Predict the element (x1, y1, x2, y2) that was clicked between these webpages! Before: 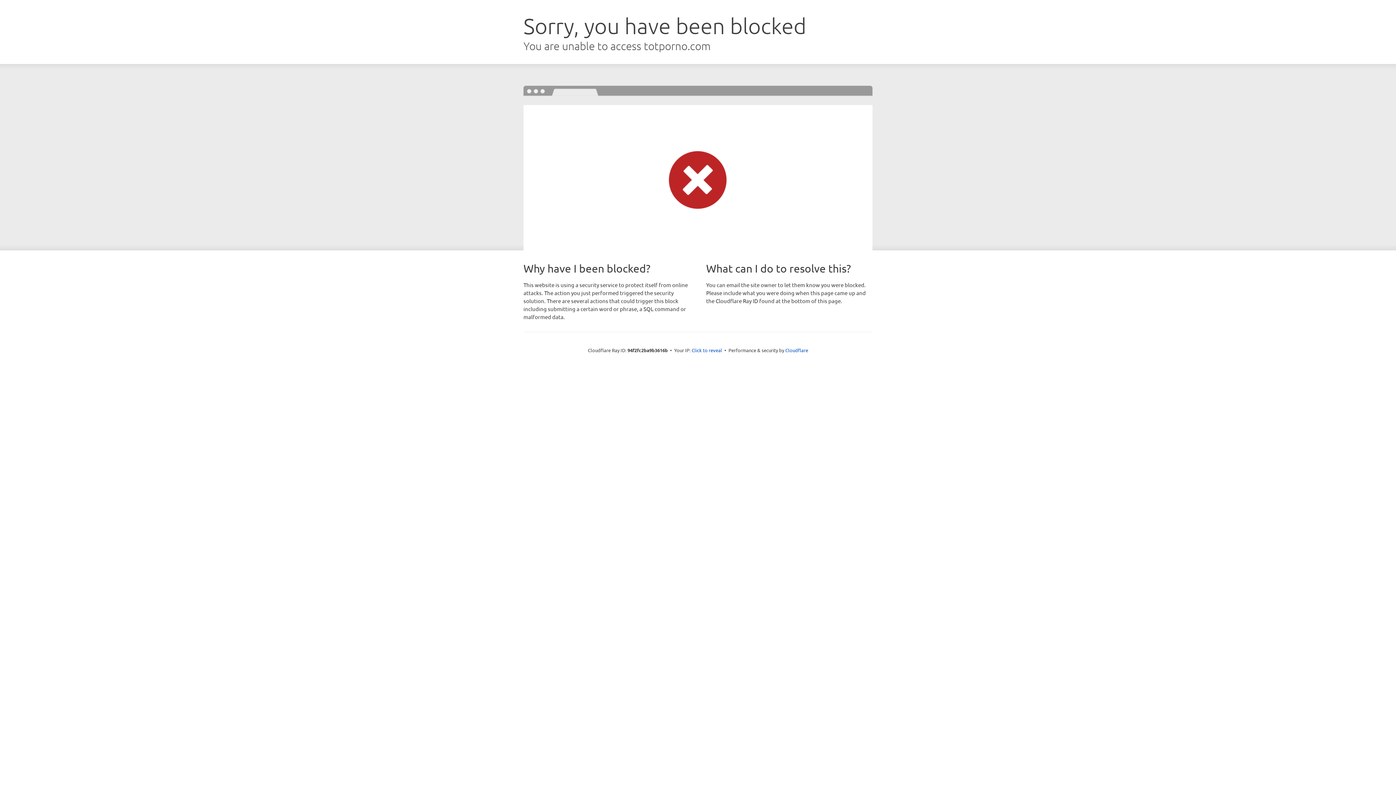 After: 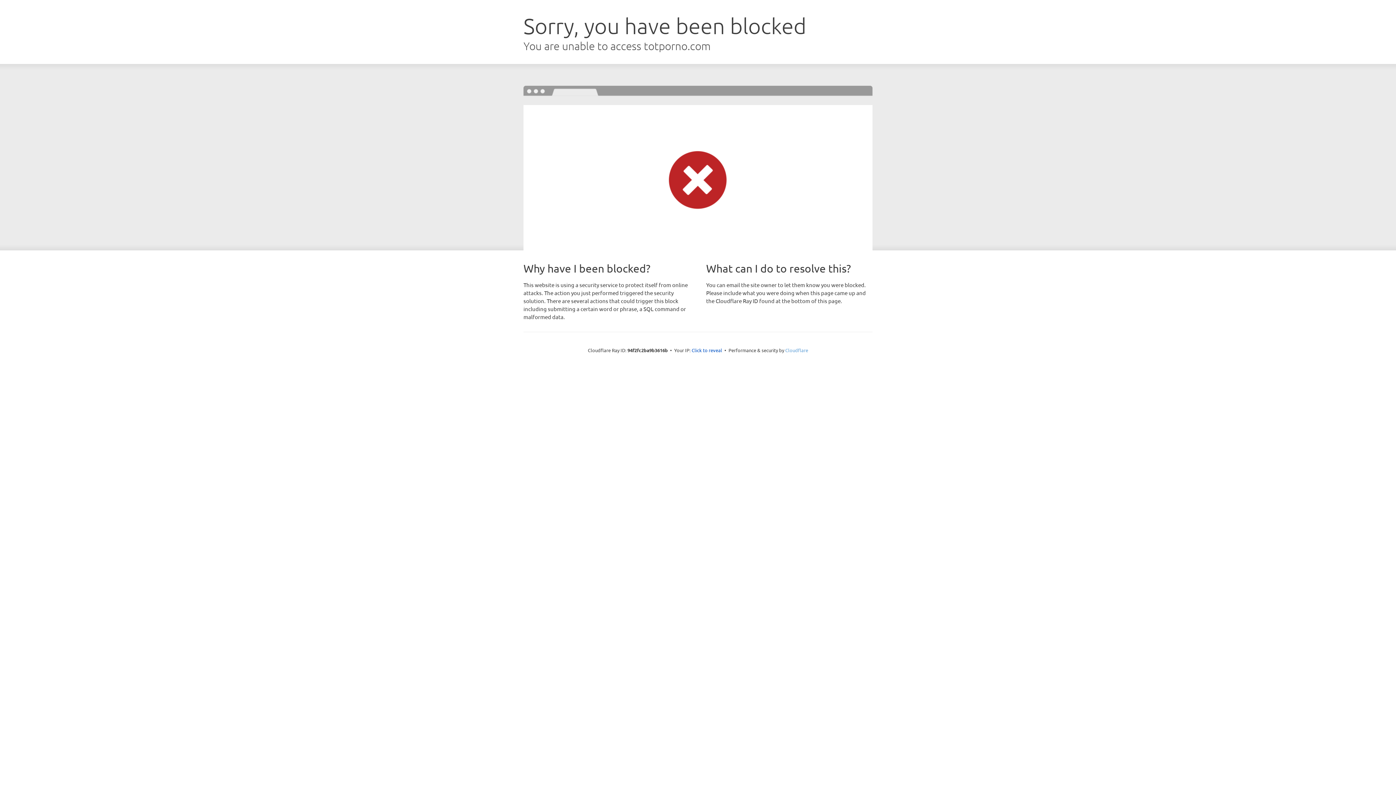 Action: bbox: (785, 347, 808, 353) label: Cloudflare